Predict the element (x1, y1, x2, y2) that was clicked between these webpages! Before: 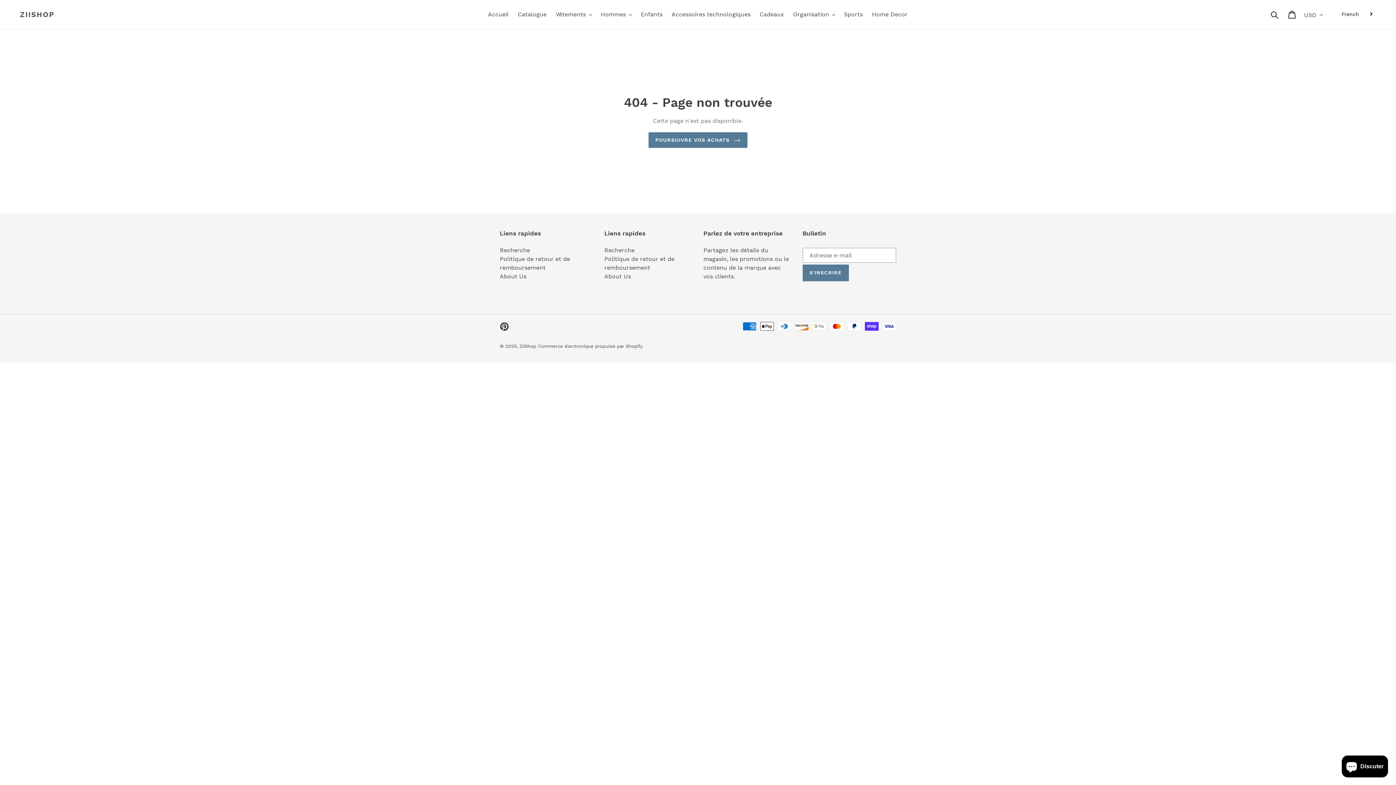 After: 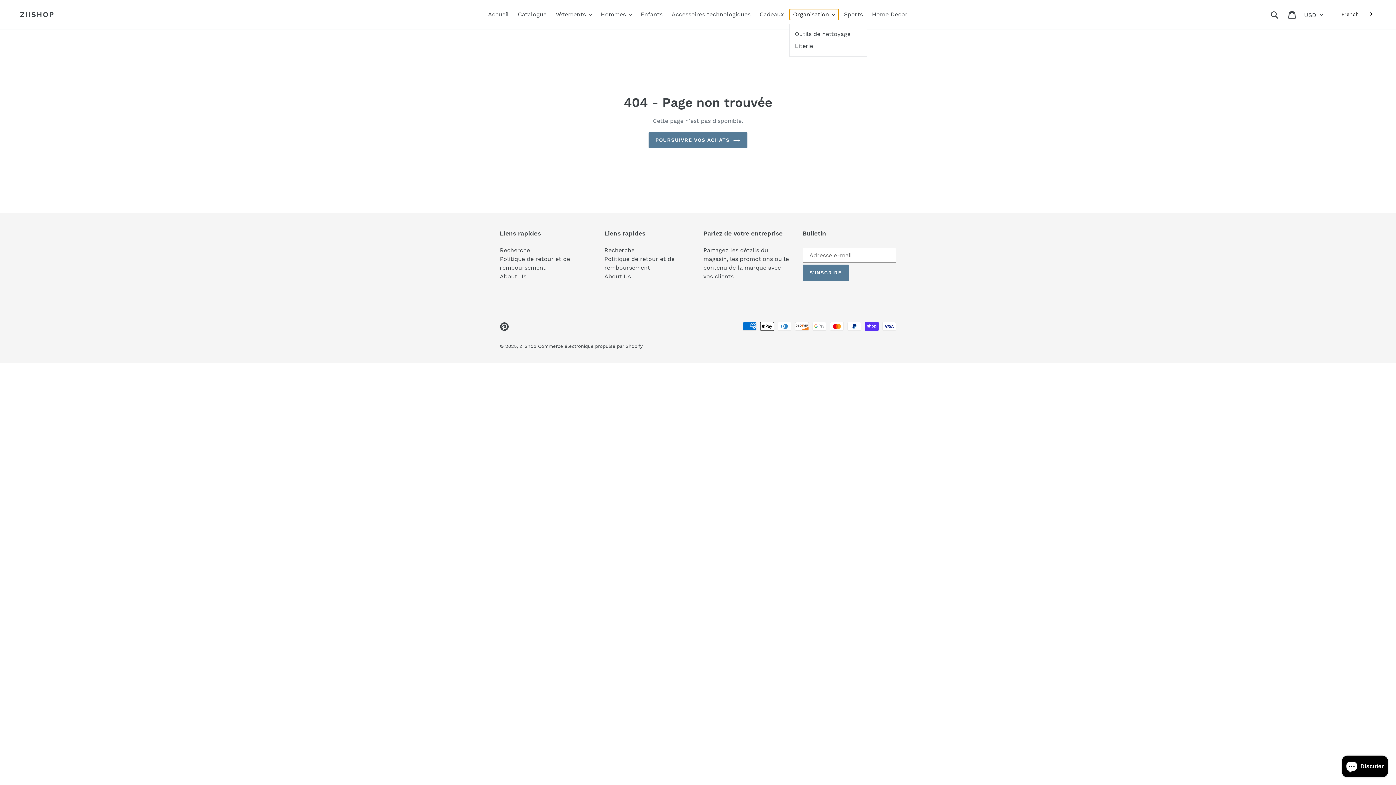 Action: bbox: (789, 9, 838, 20) label: Organisation